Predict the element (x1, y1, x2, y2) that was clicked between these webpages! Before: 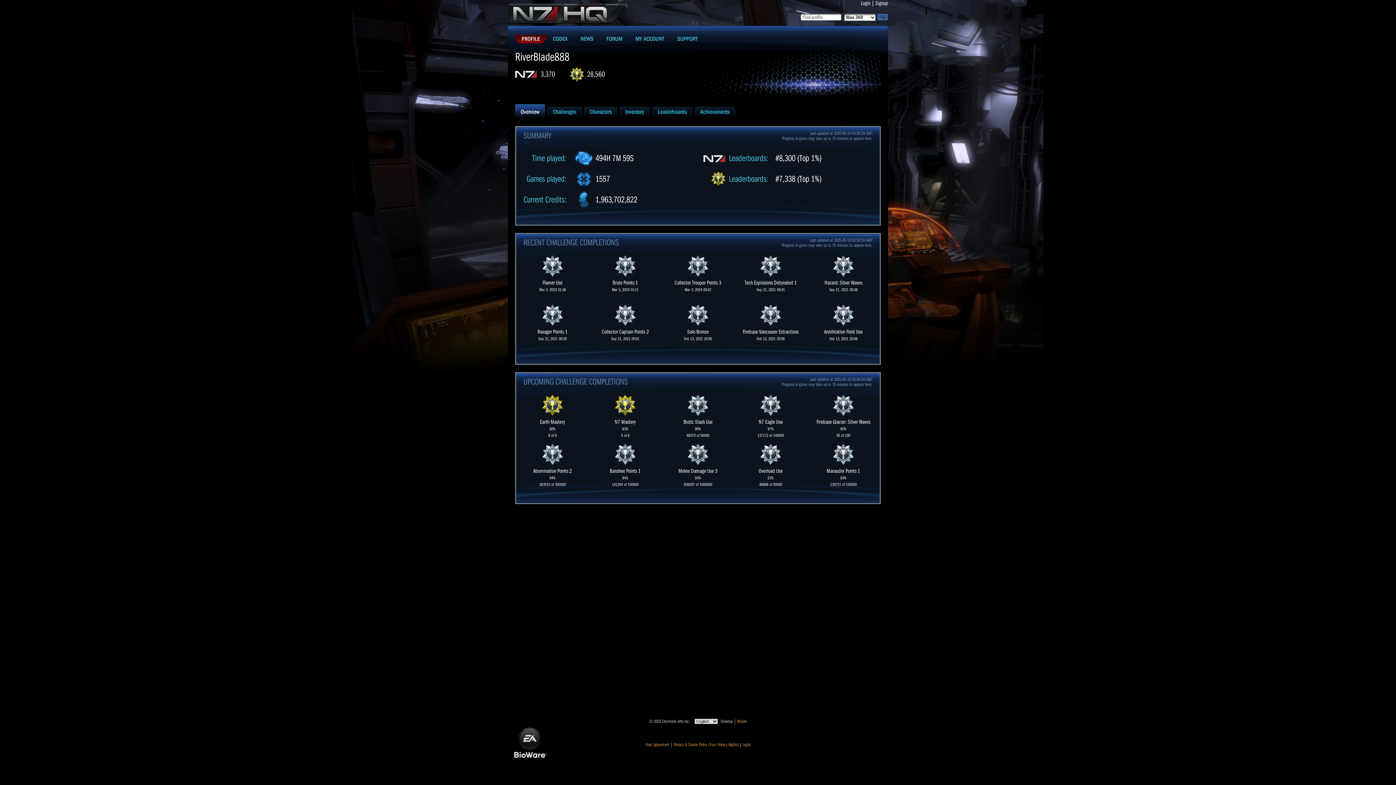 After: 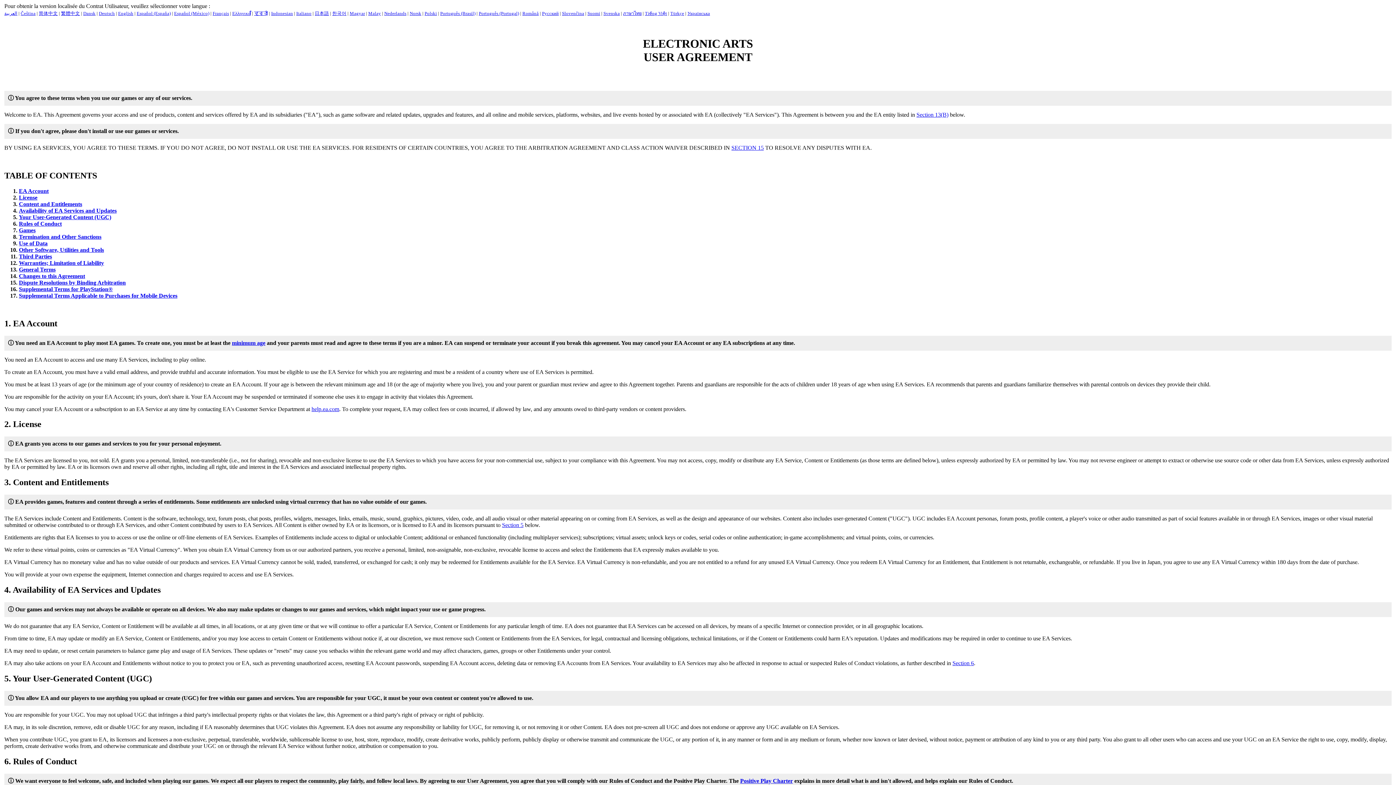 Action: bbox: (645, 742, 669, 747) label: User Agreement